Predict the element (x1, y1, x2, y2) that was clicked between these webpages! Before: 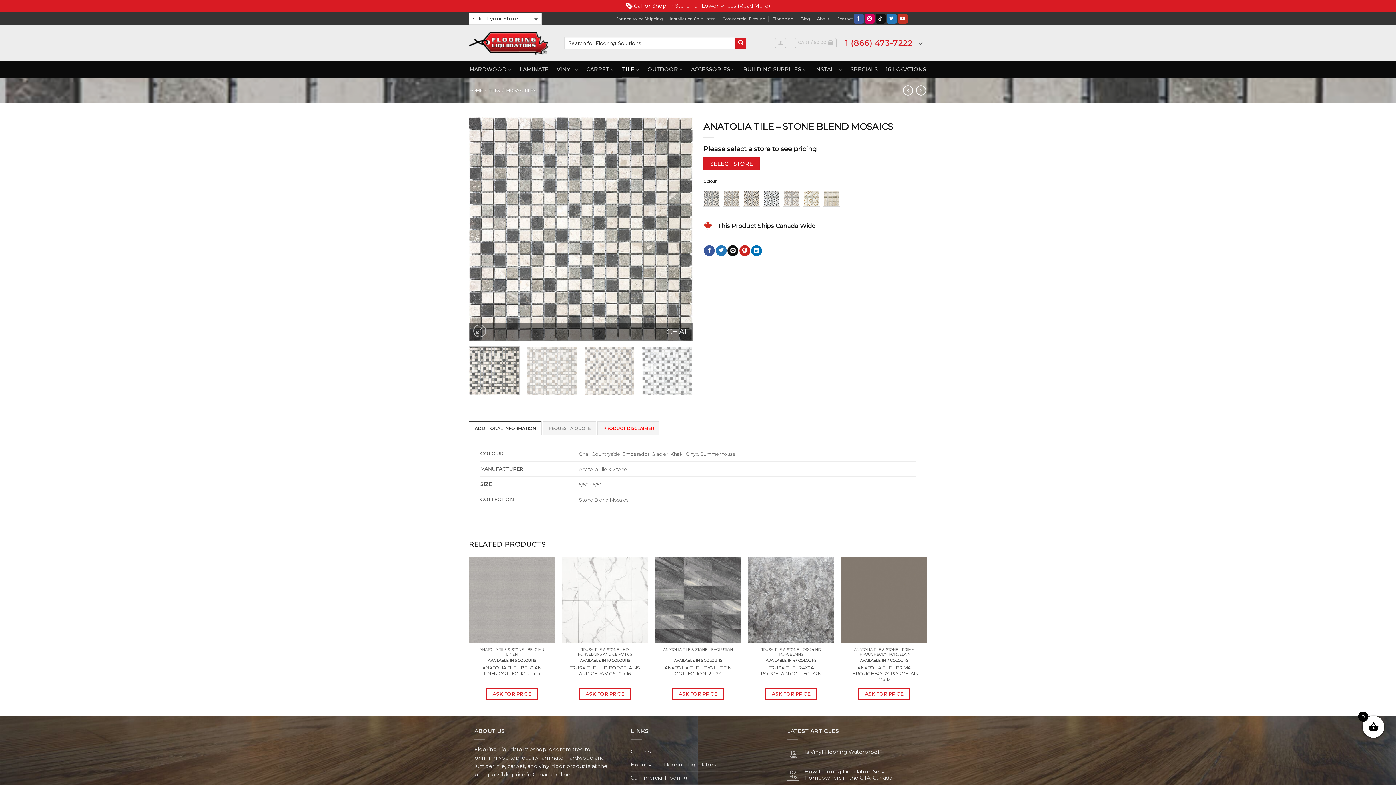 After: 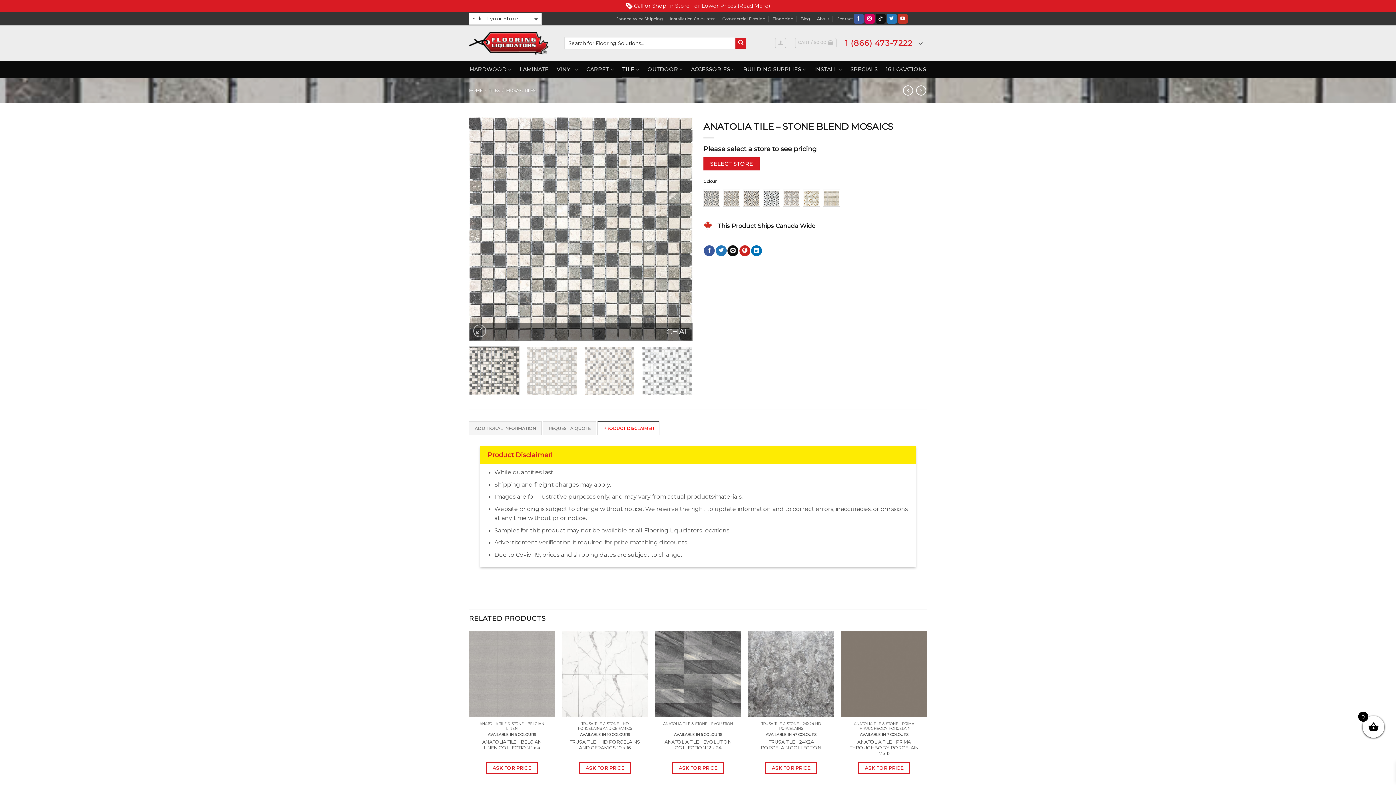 Action: bbox: (597, 421, 659, 435) label: PRODUCT DISCLAIMER